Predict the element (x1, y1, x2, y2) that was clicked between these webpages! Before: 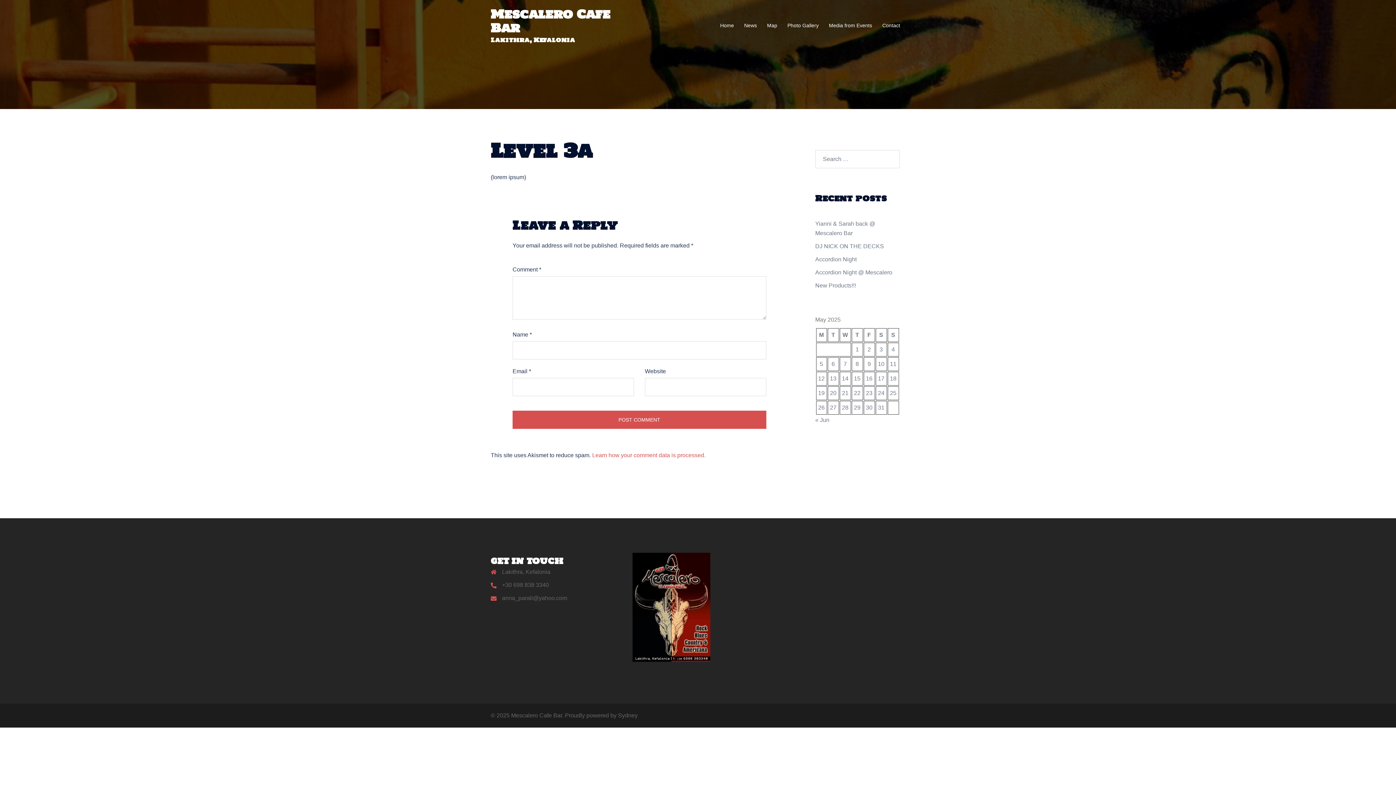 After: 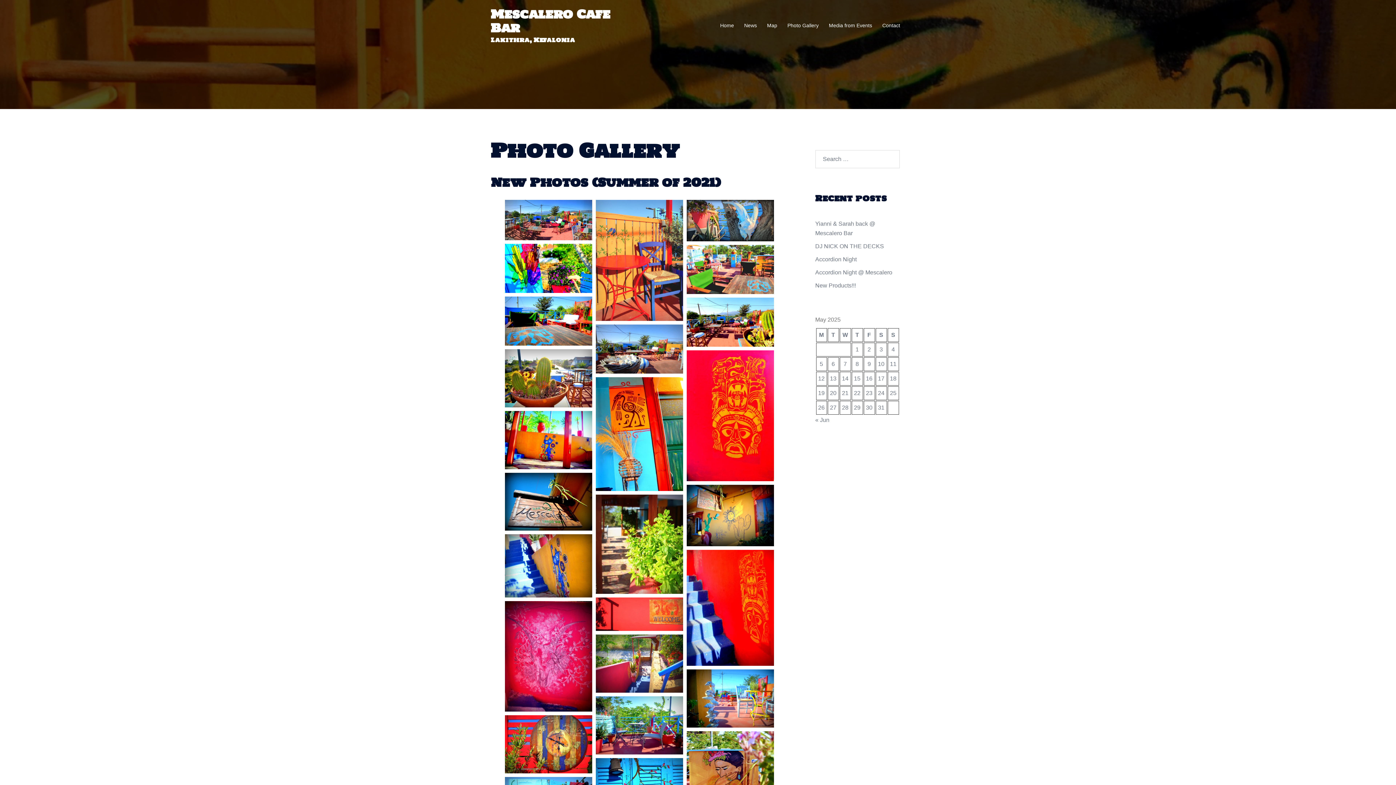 Action: label: Photo Gallery bbox: (787, 21, 818, 29)